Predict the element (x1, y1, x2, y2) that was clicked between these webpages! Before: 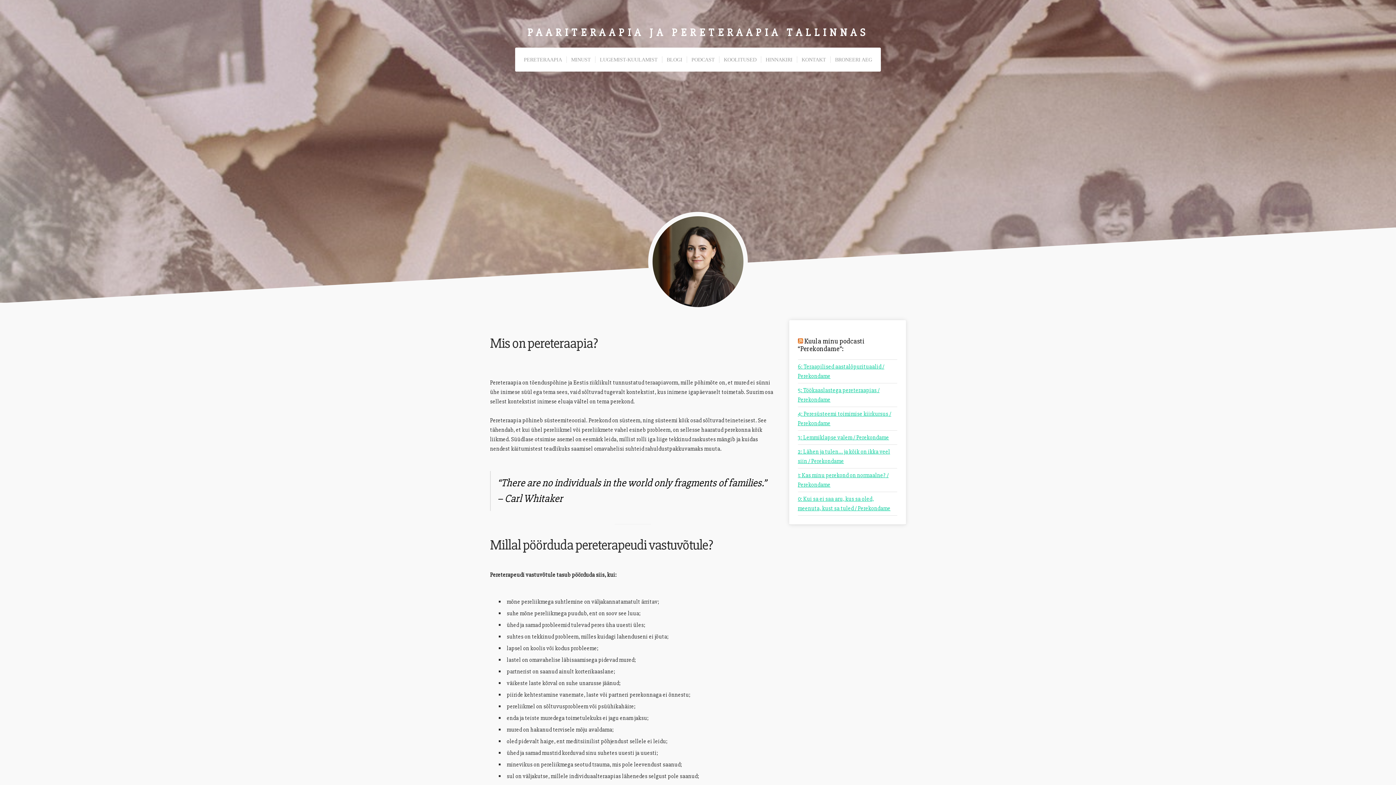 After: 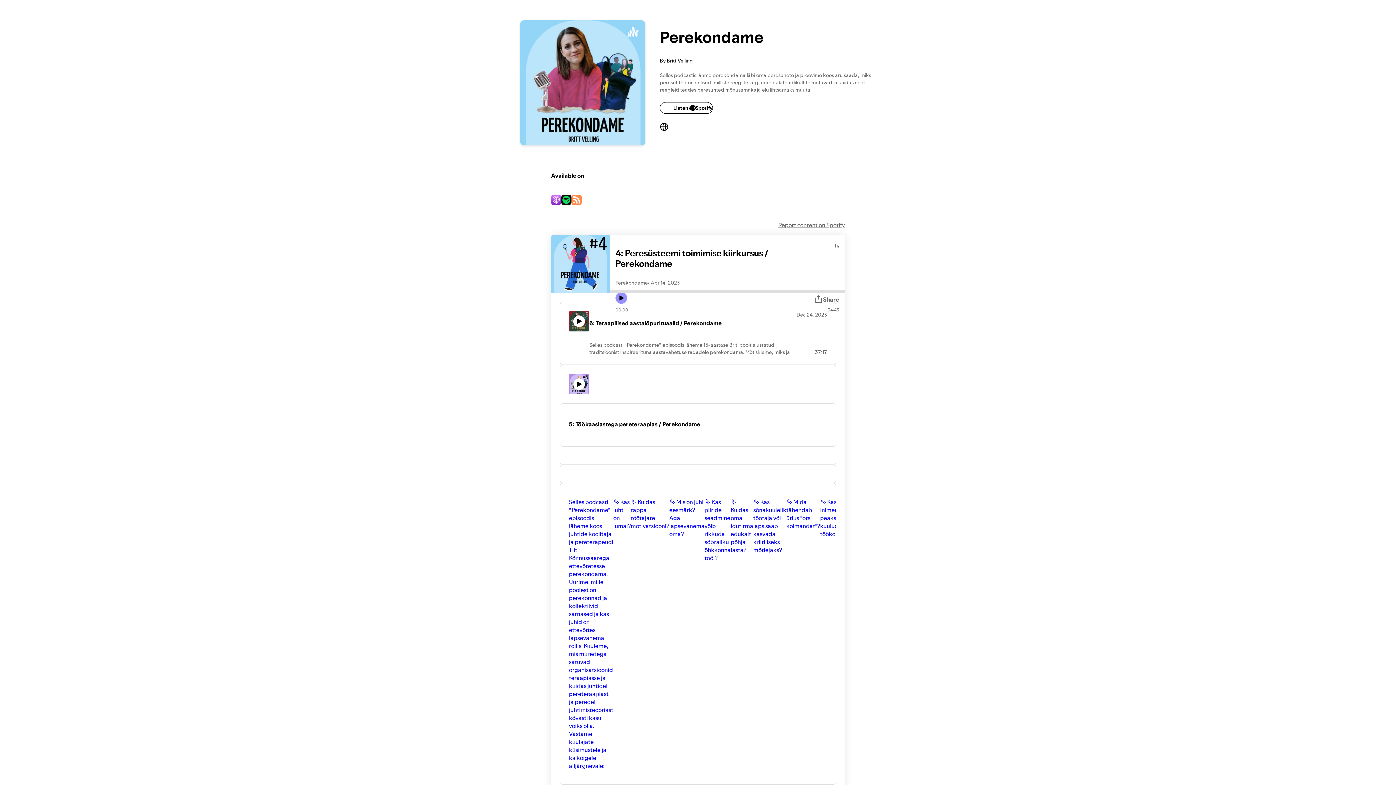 Action: label: 4: Peresüsteemi toimimise kiirkursus / Perekondame bbox: (798, 409, 897, 428)